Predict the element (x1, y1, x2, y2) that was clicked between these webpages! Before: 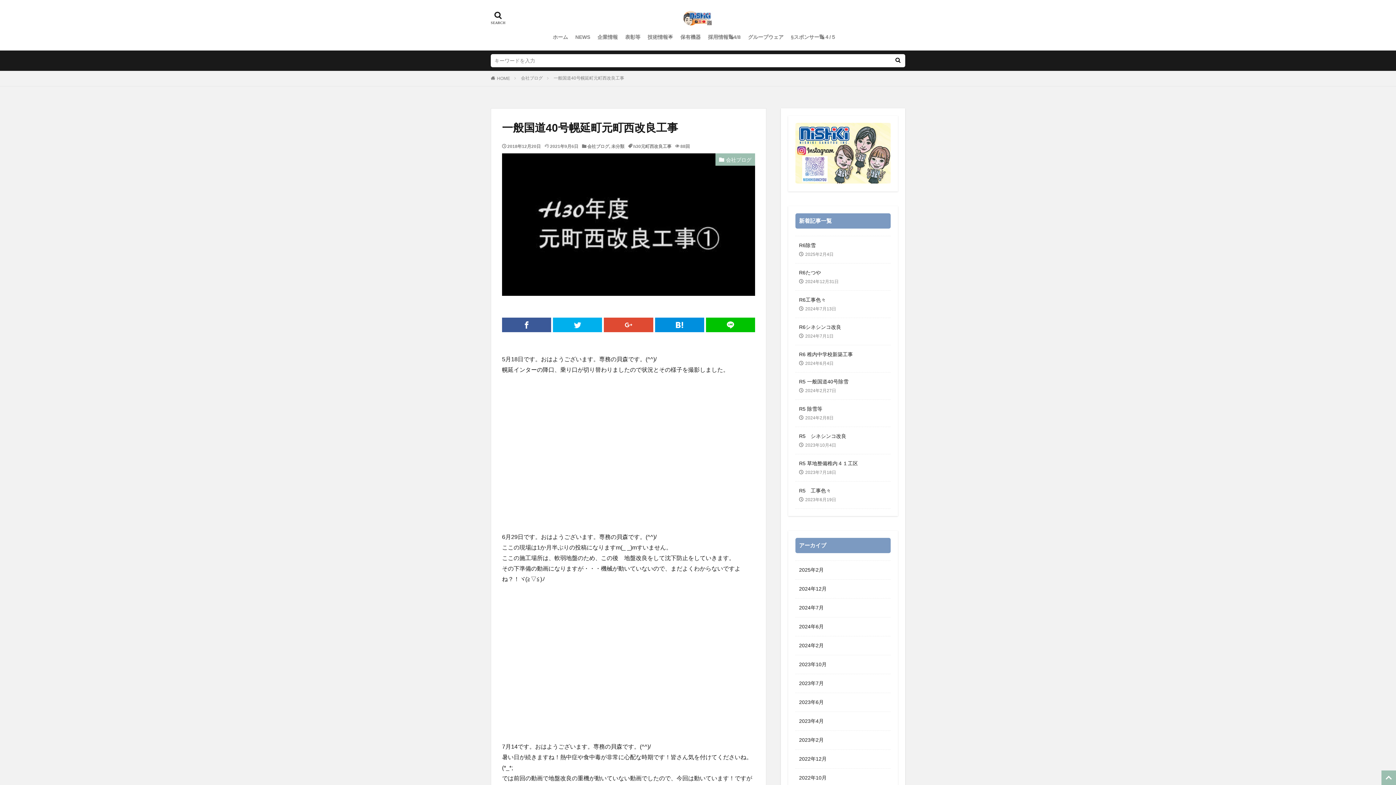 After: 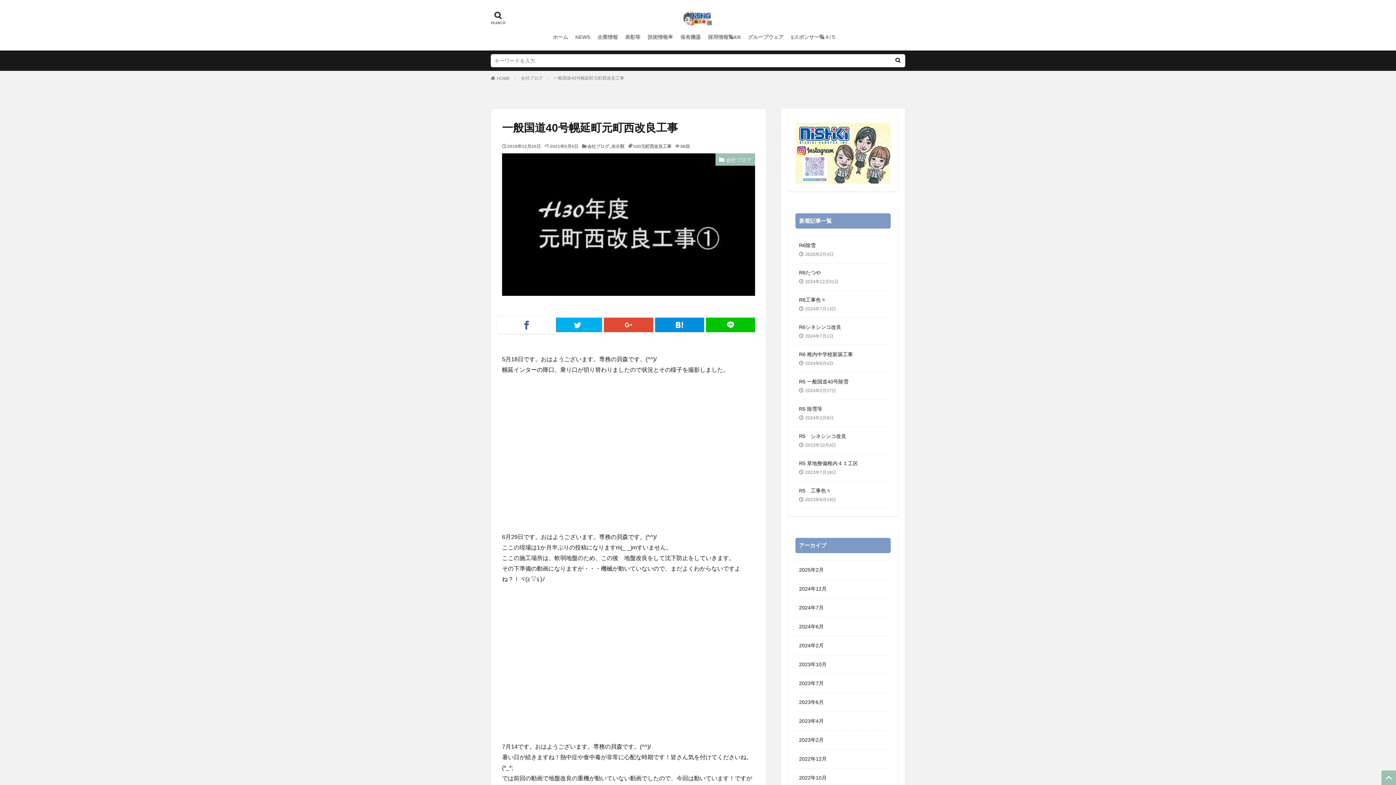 Action: bbox: (502, 317, 551, 332)